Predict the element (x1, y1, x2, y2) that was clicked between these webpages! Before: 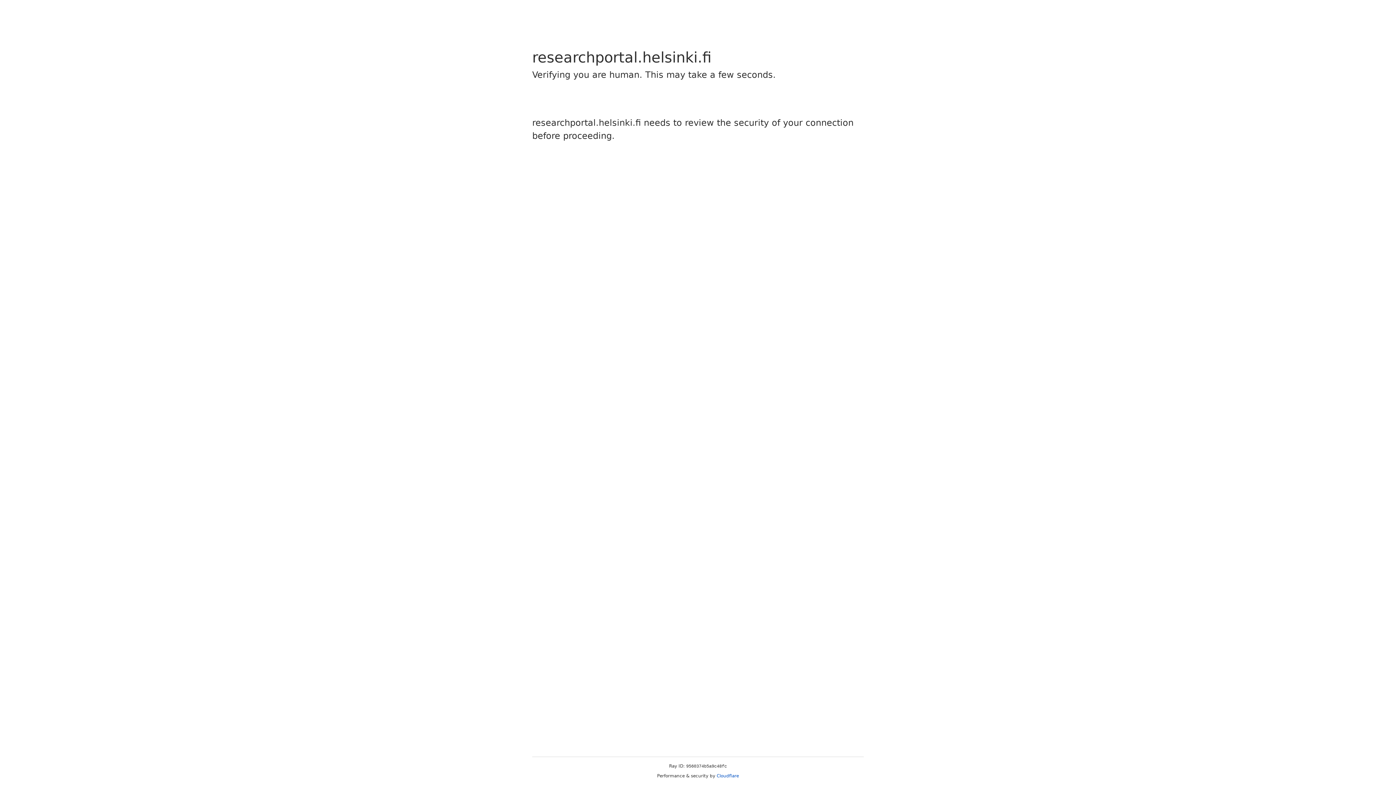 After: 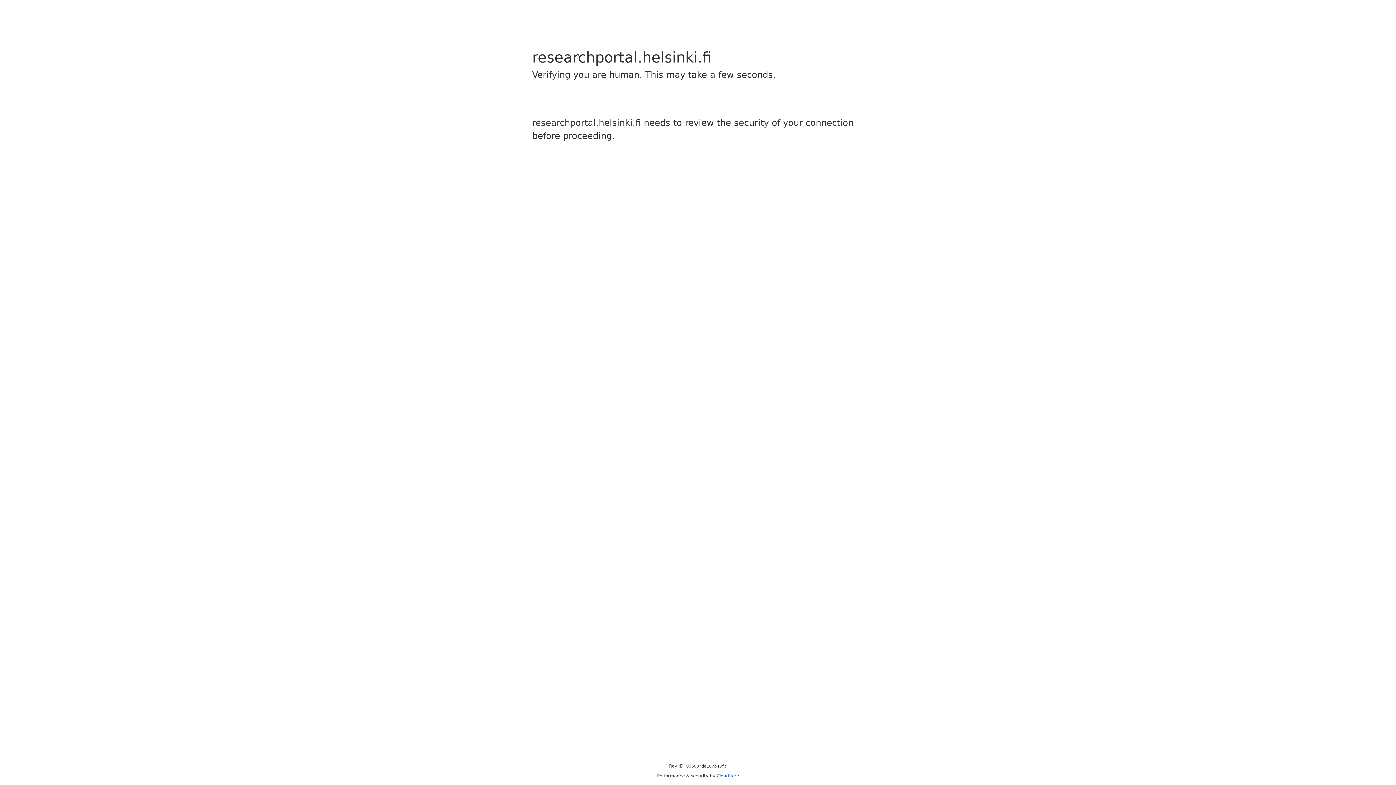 Action: label: Cloudflare bbox: (716, 773, 739, 778)